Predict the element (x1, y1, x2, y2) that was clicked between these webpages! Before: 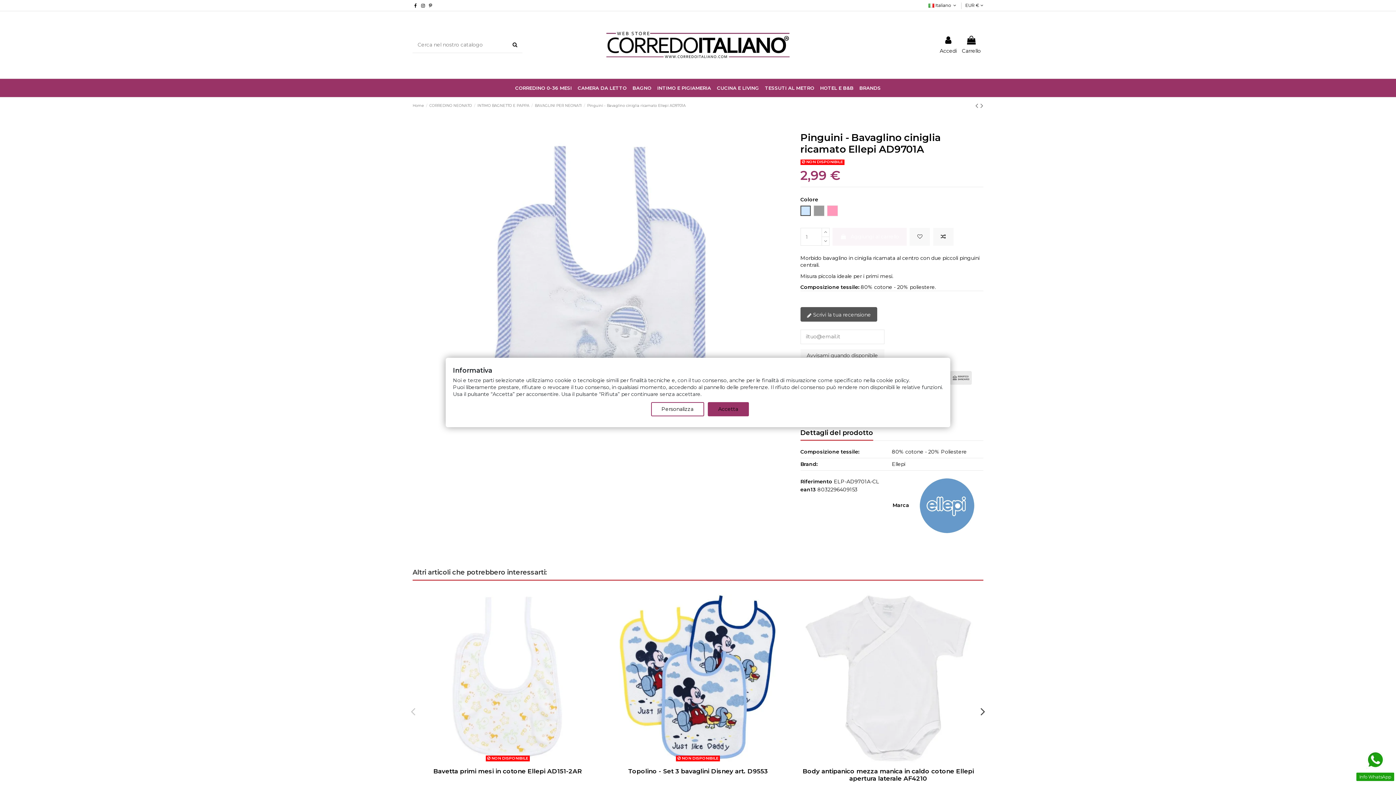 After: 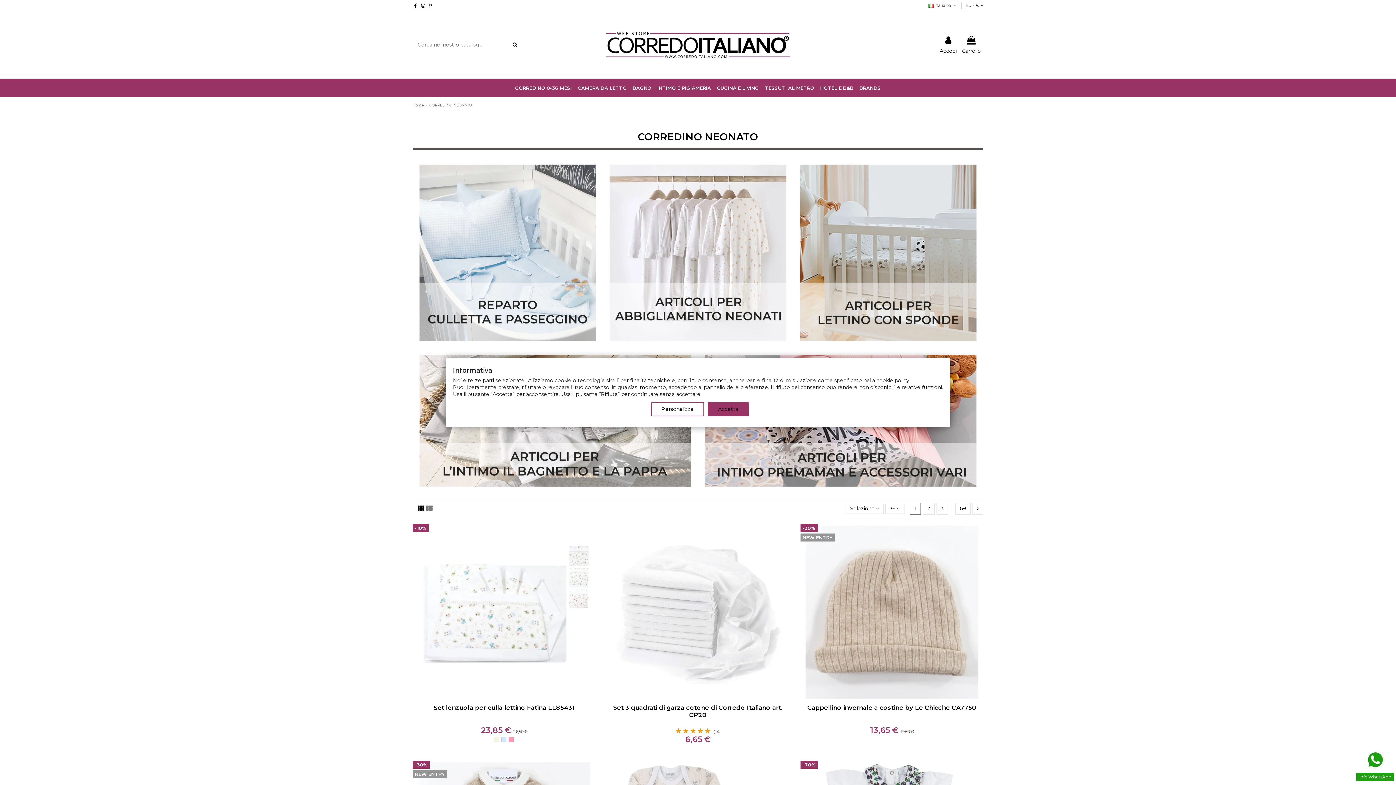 Action: label: CORREDINO NEONATO bbox: (429, 103, 472, 108)